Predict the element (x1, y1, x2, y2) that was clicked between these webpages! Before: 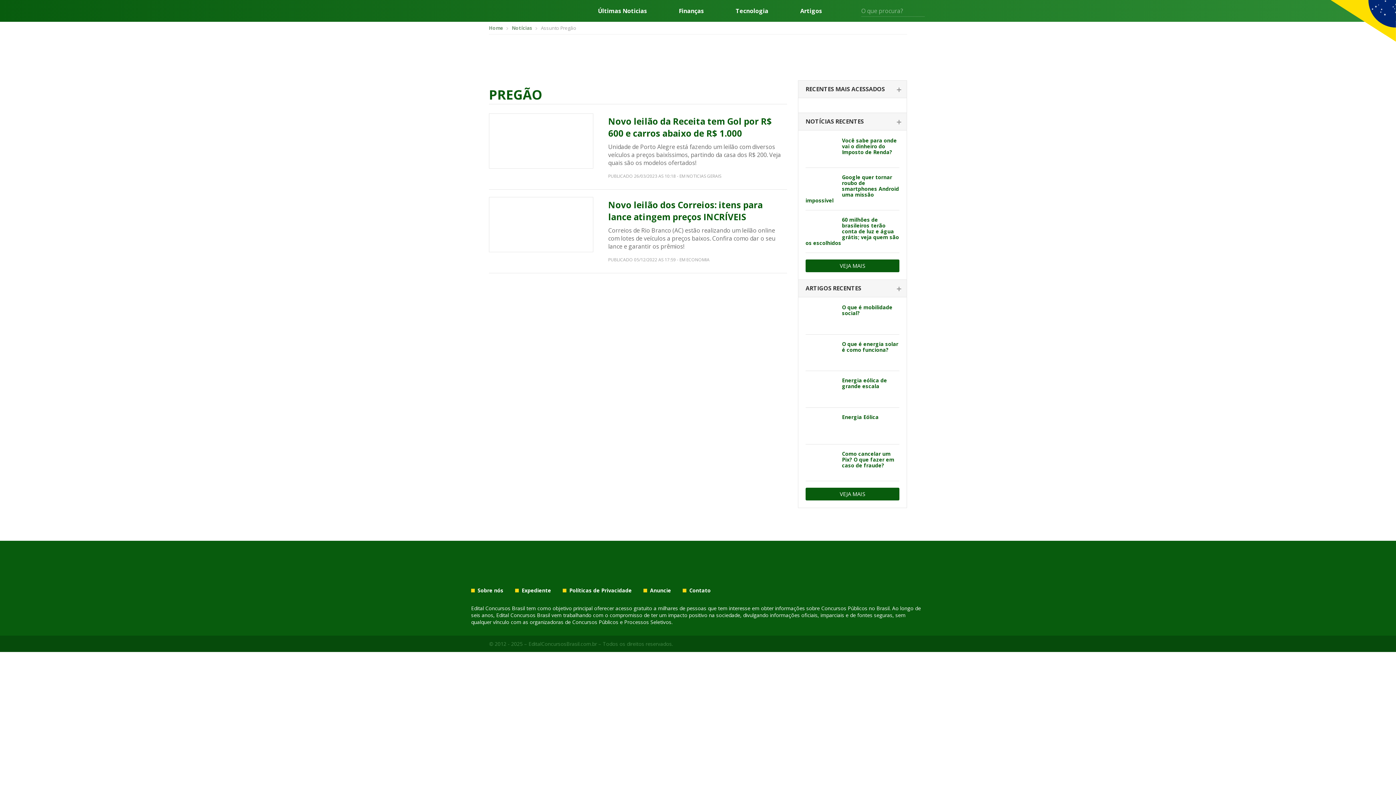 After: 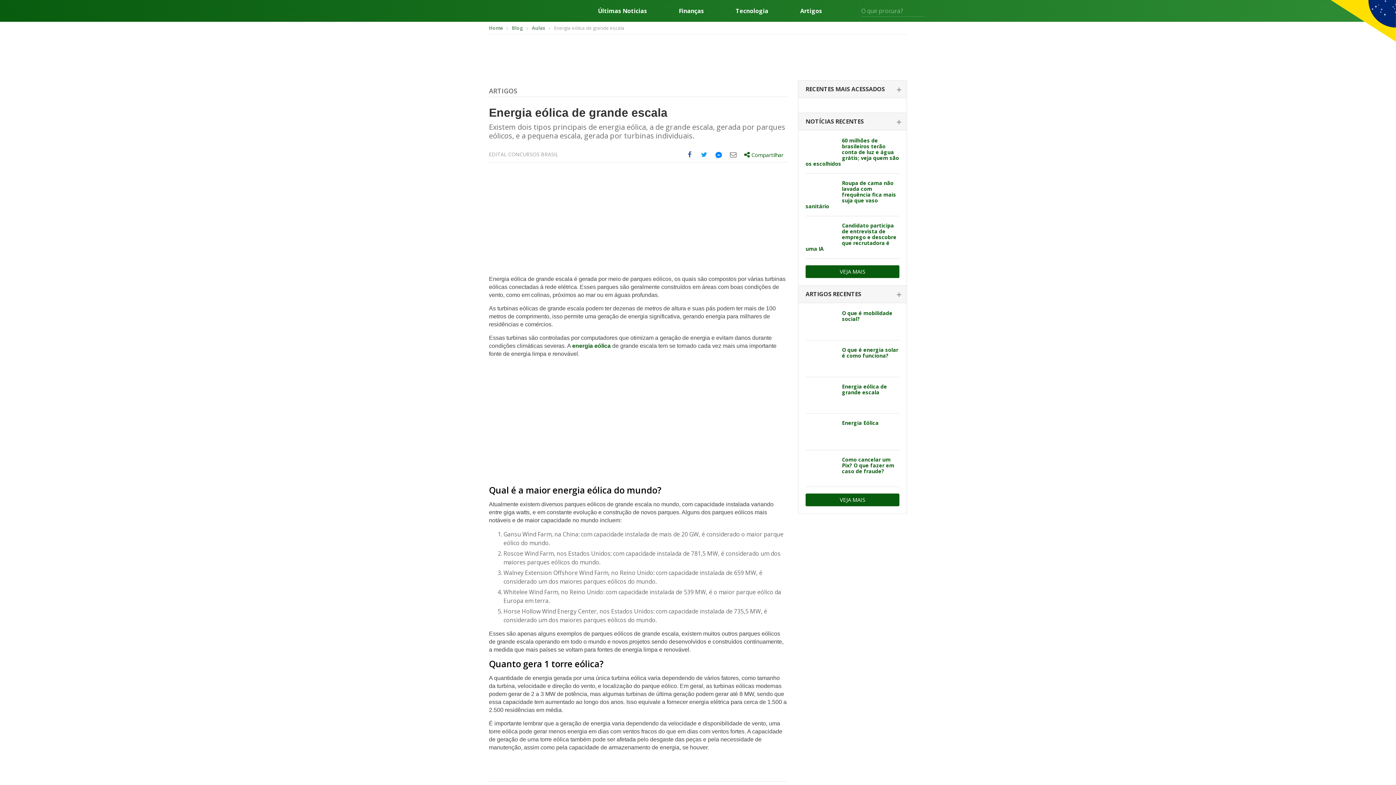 Action: bbox: (805, 377, 836, 401)